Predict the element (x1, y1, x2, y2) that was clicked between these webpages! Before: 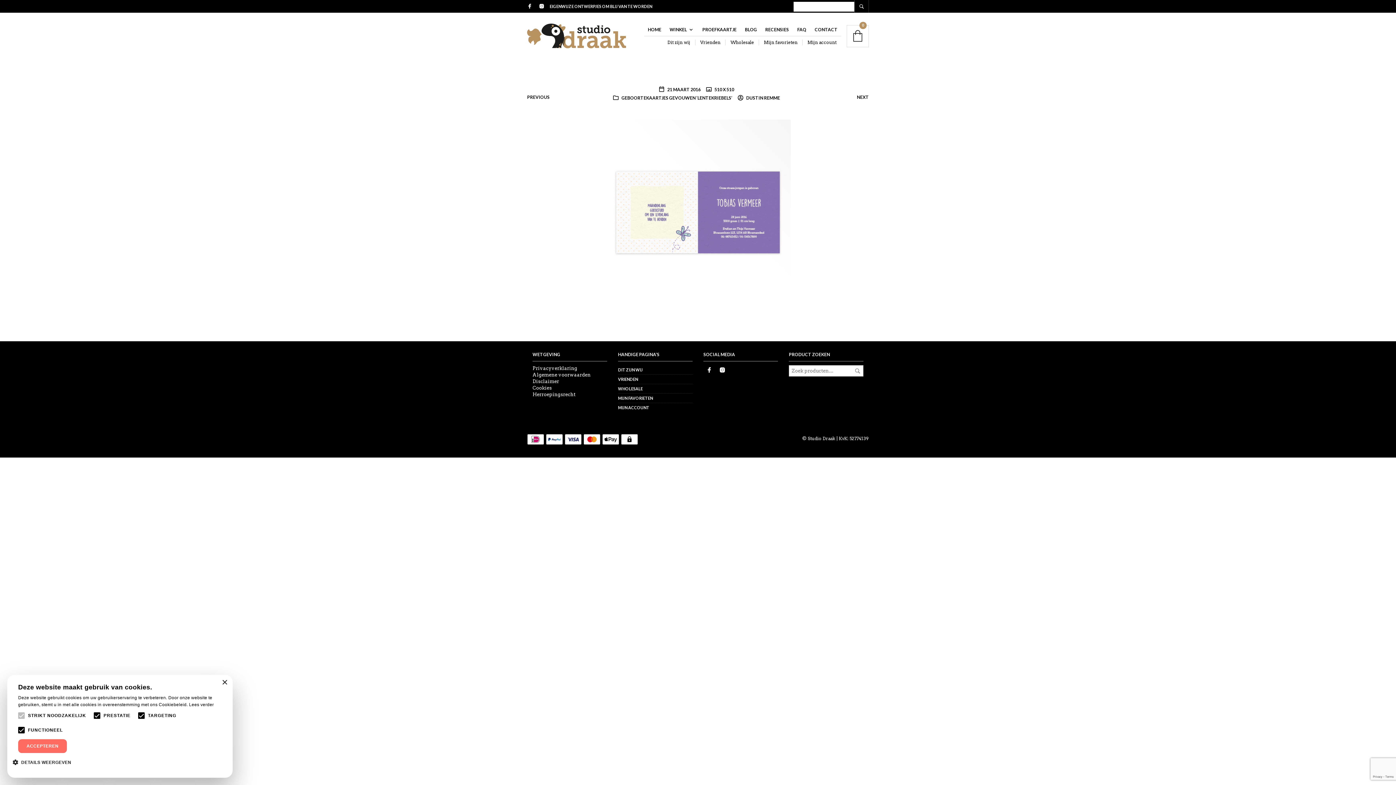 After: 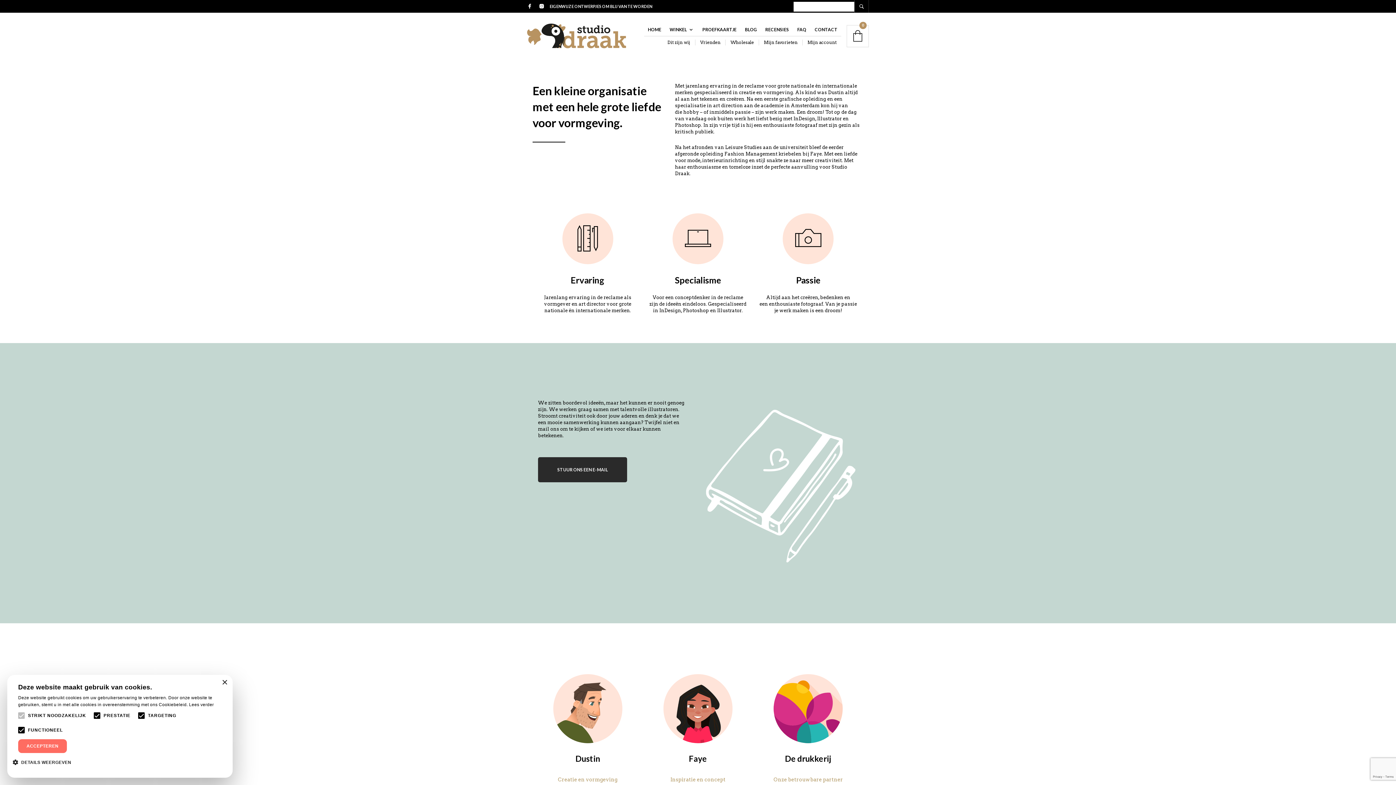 Action: label: DIT ZIJN WIJ bbox: (618, 367, 642, 372)